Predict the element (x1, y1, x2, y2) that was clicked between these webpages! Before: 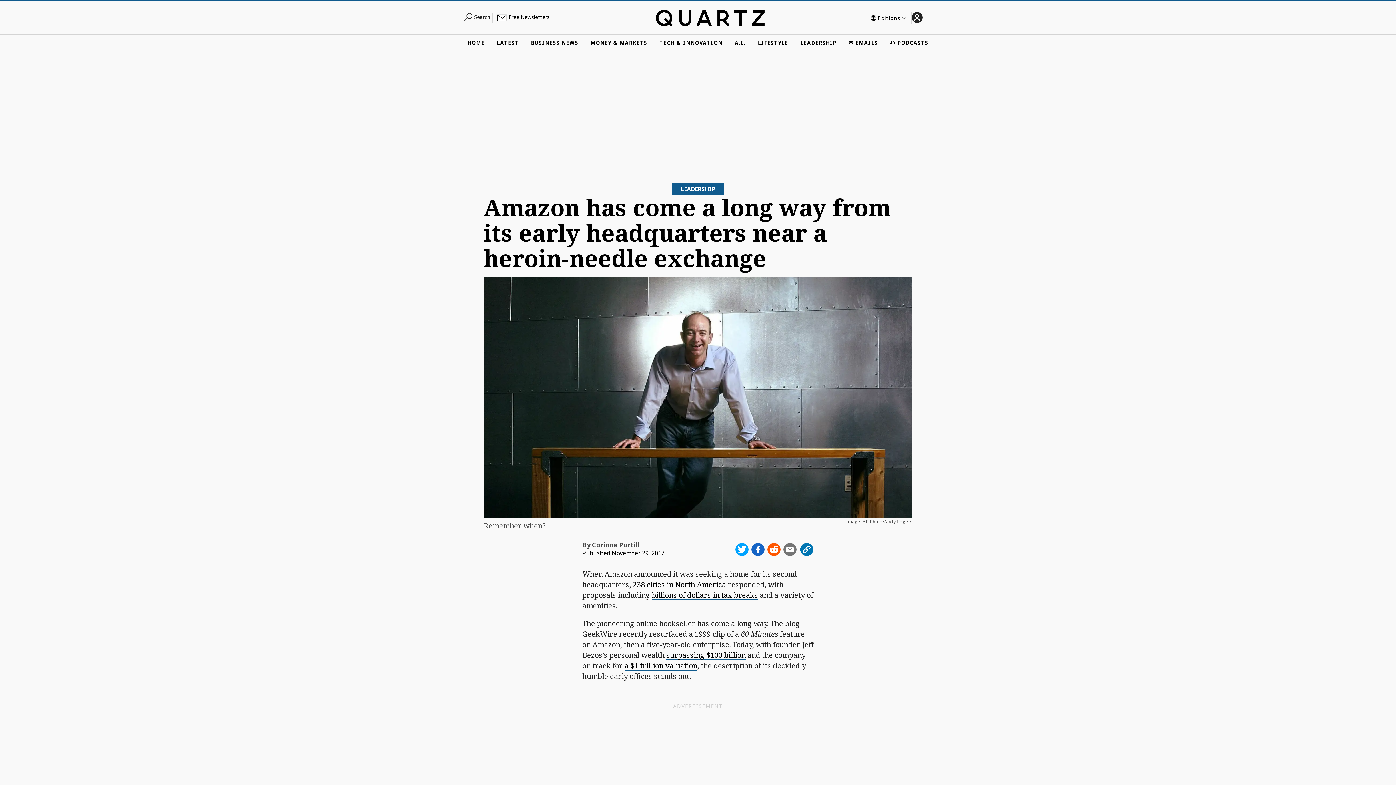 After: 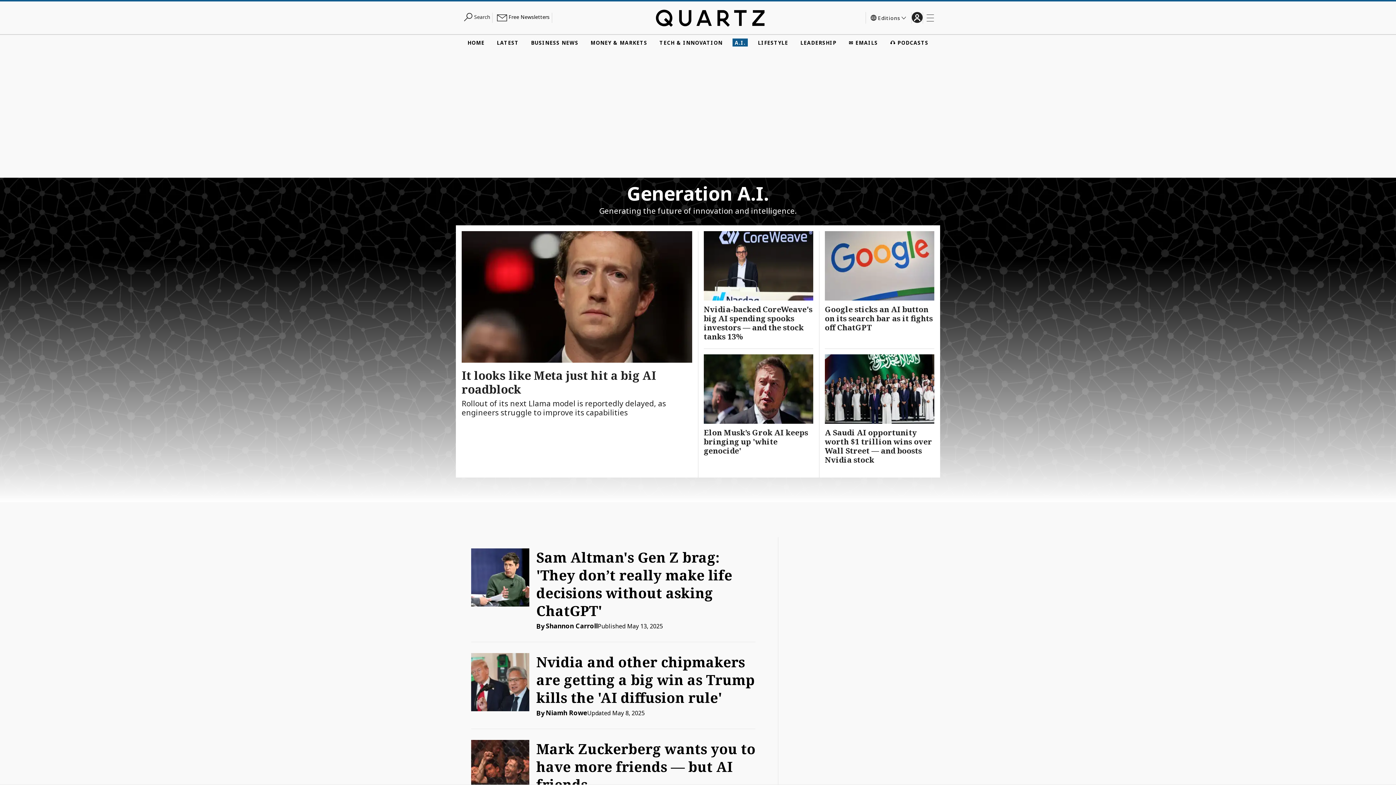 Action: label: A.I. bbox: (732, 38, 748, 46)